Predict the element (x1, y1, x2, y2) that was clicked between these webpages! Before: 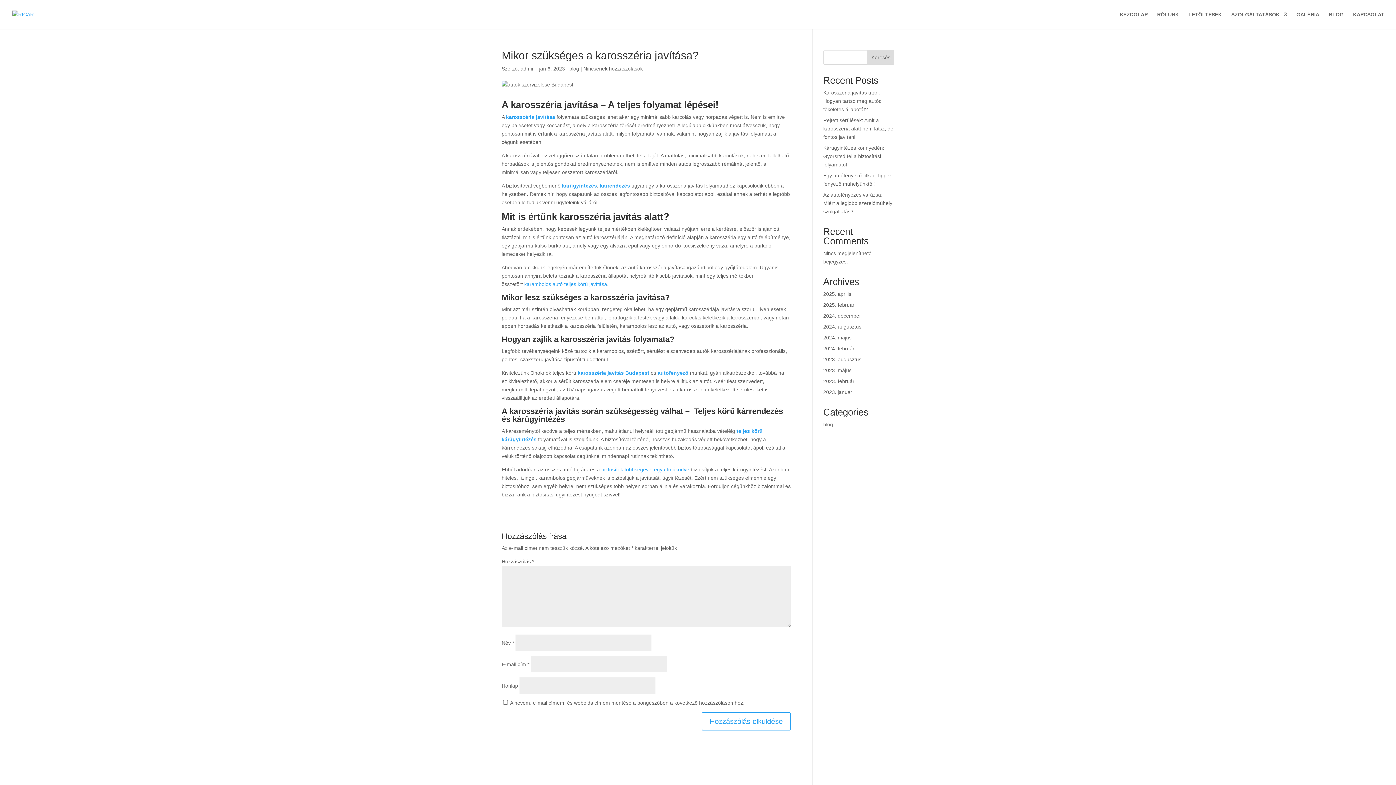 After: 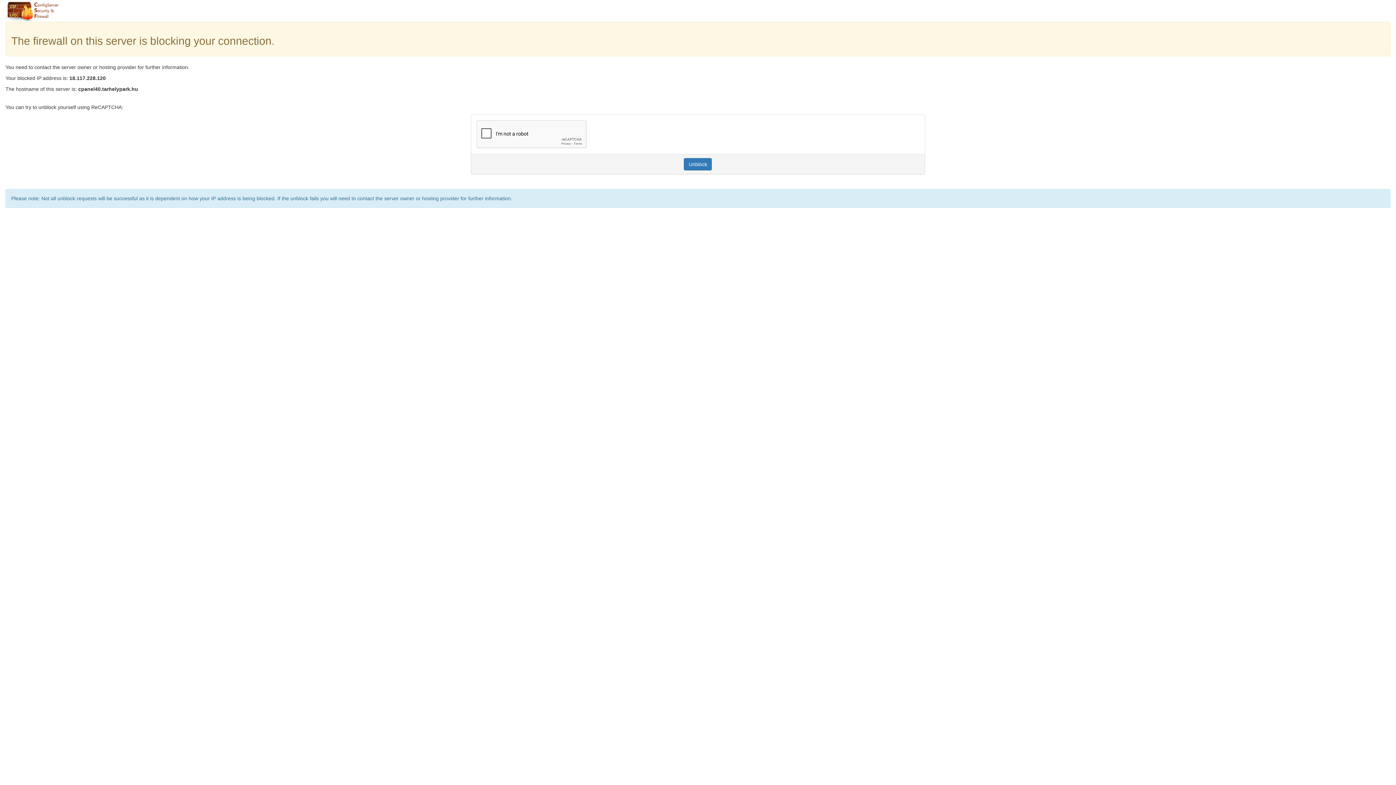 Action: bbox: (1296, 12, 1319, 29) label: GALÉRIA